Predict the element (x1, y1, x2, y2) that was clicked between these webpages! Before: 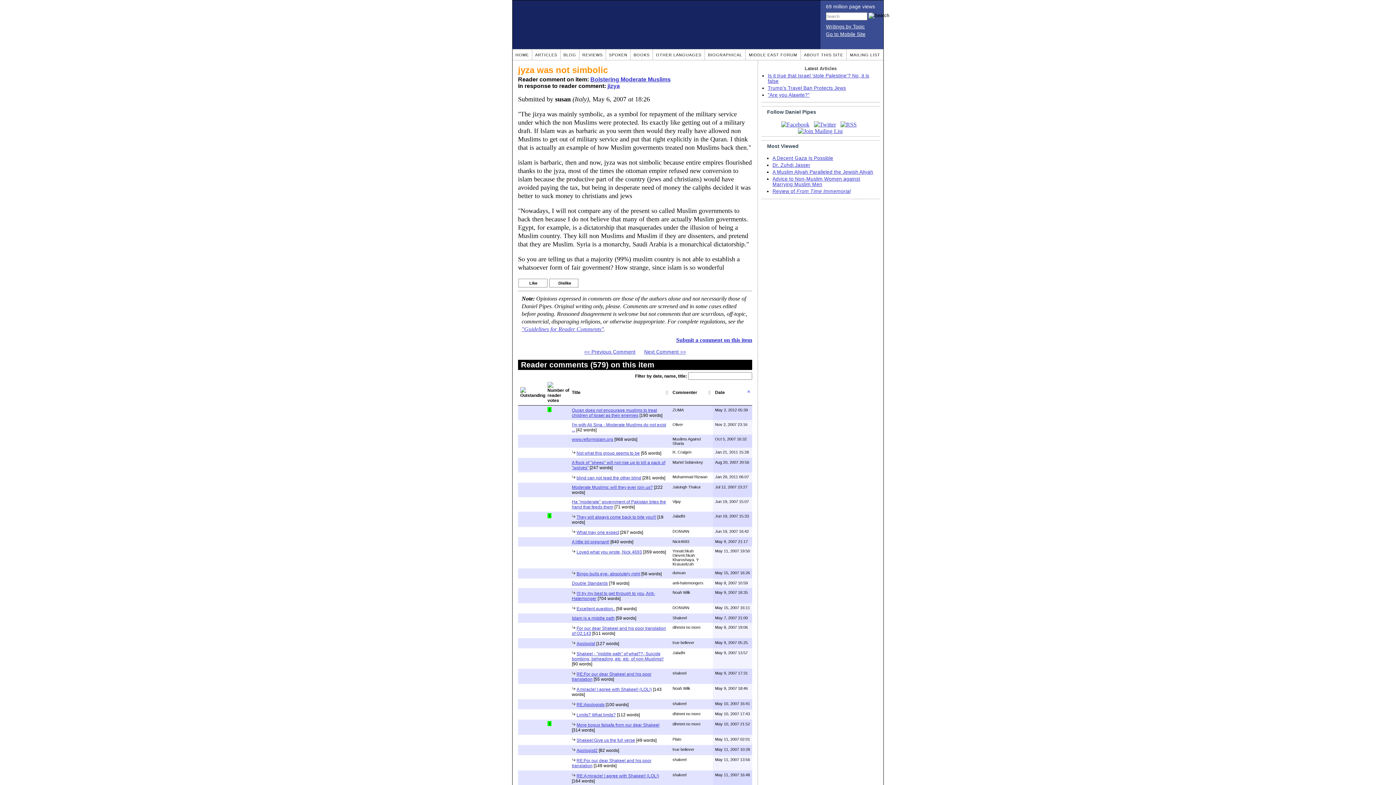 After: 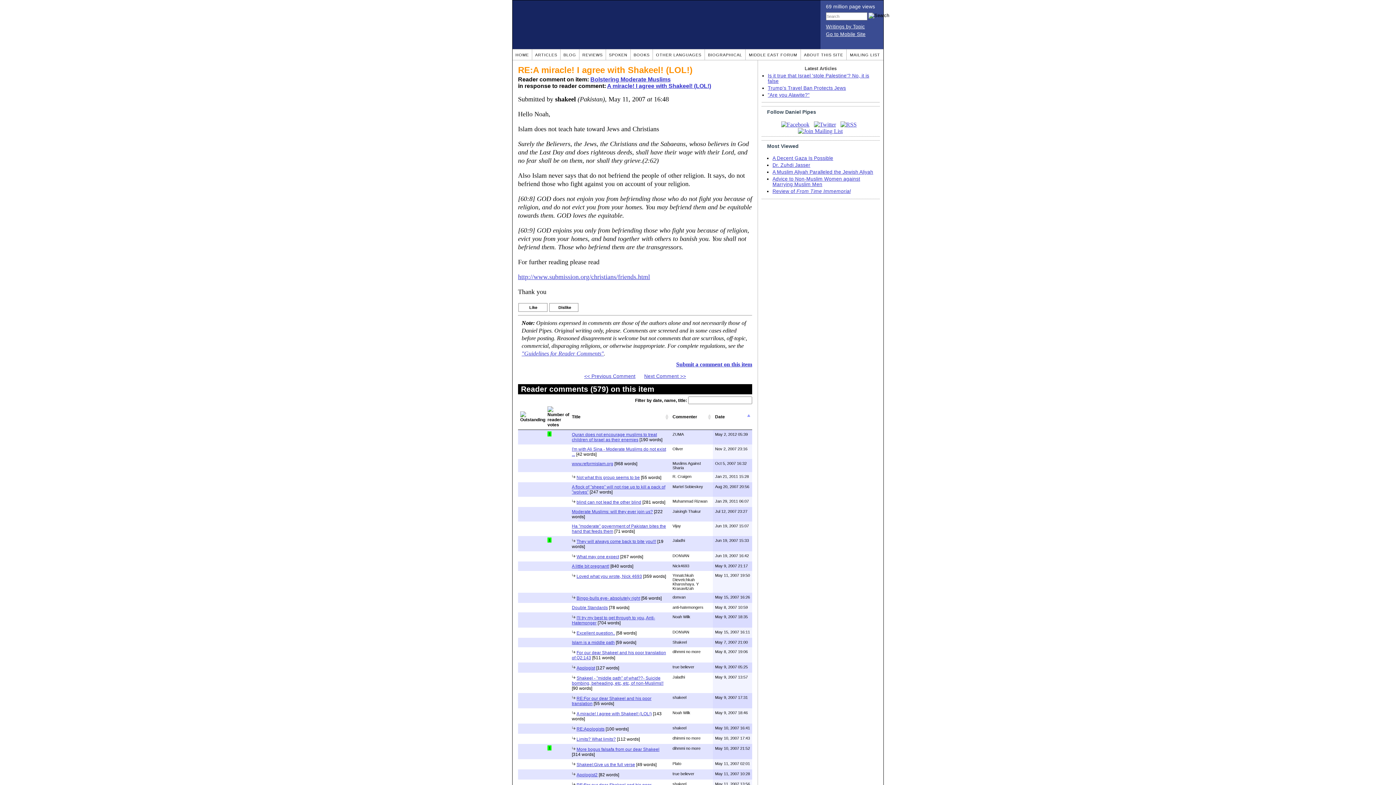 Action: bbox: (576, 773, 659, 778) label: RE:A miracle! I agree with Shakeel! (LOL!)